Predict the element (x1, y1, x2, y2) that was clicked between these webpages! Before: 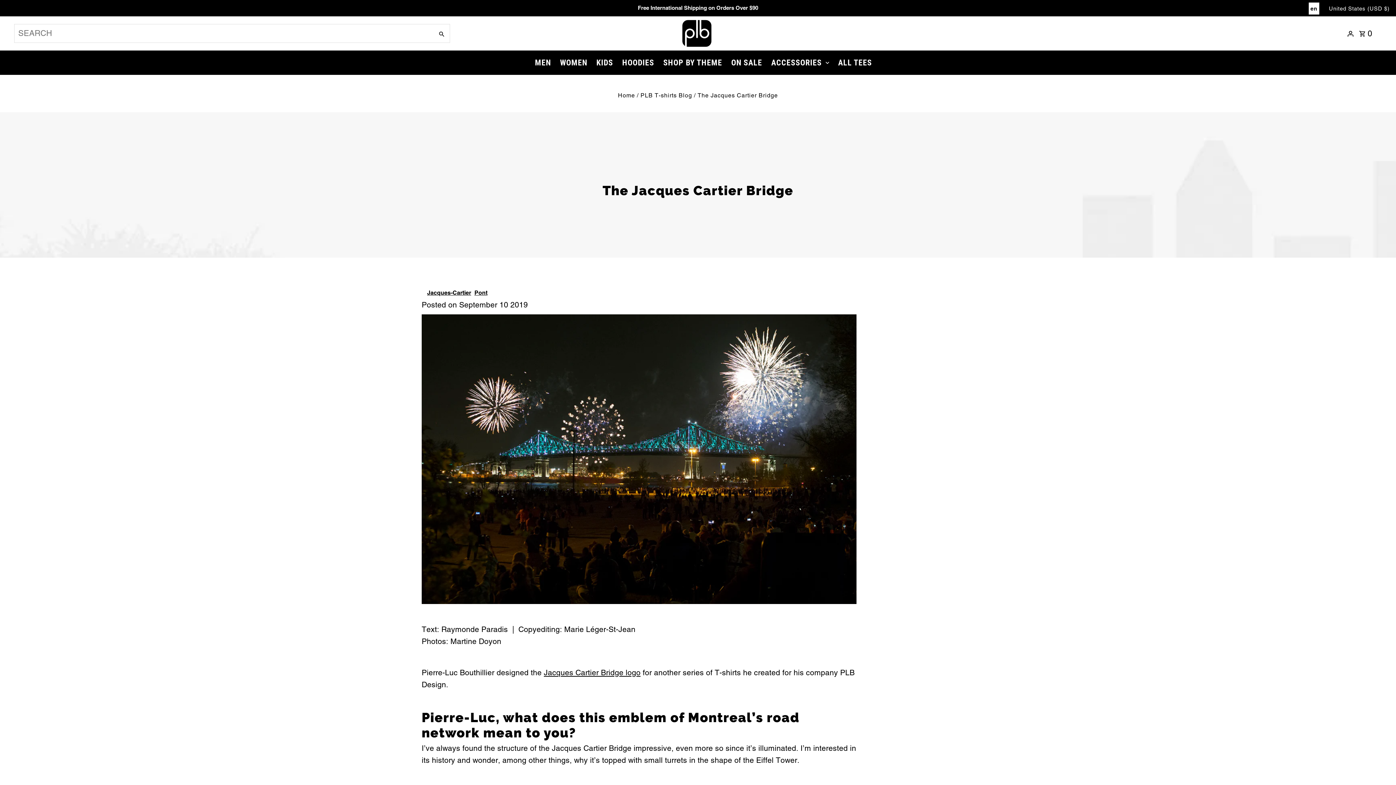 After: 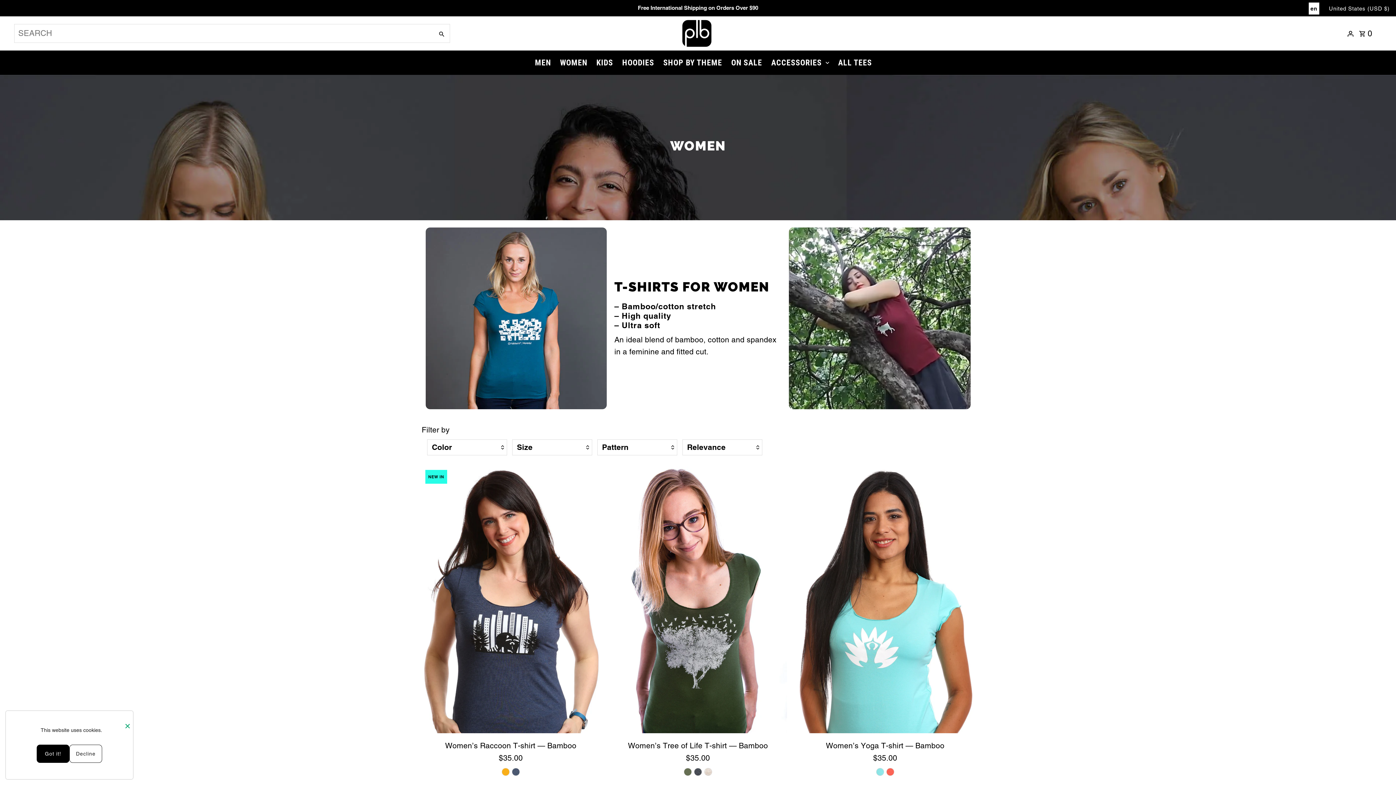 Action: label: WOMEN bbox: (556, 50, 591, 74)